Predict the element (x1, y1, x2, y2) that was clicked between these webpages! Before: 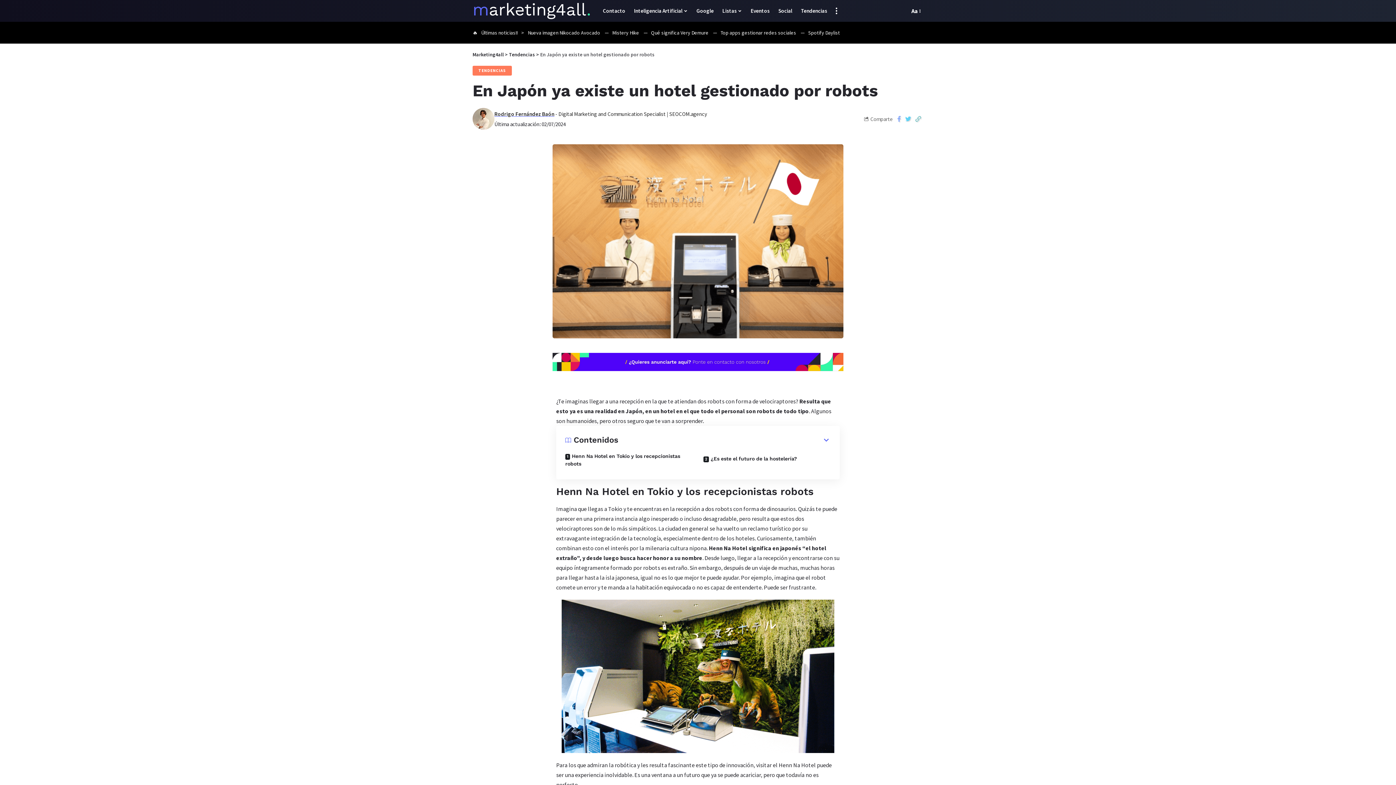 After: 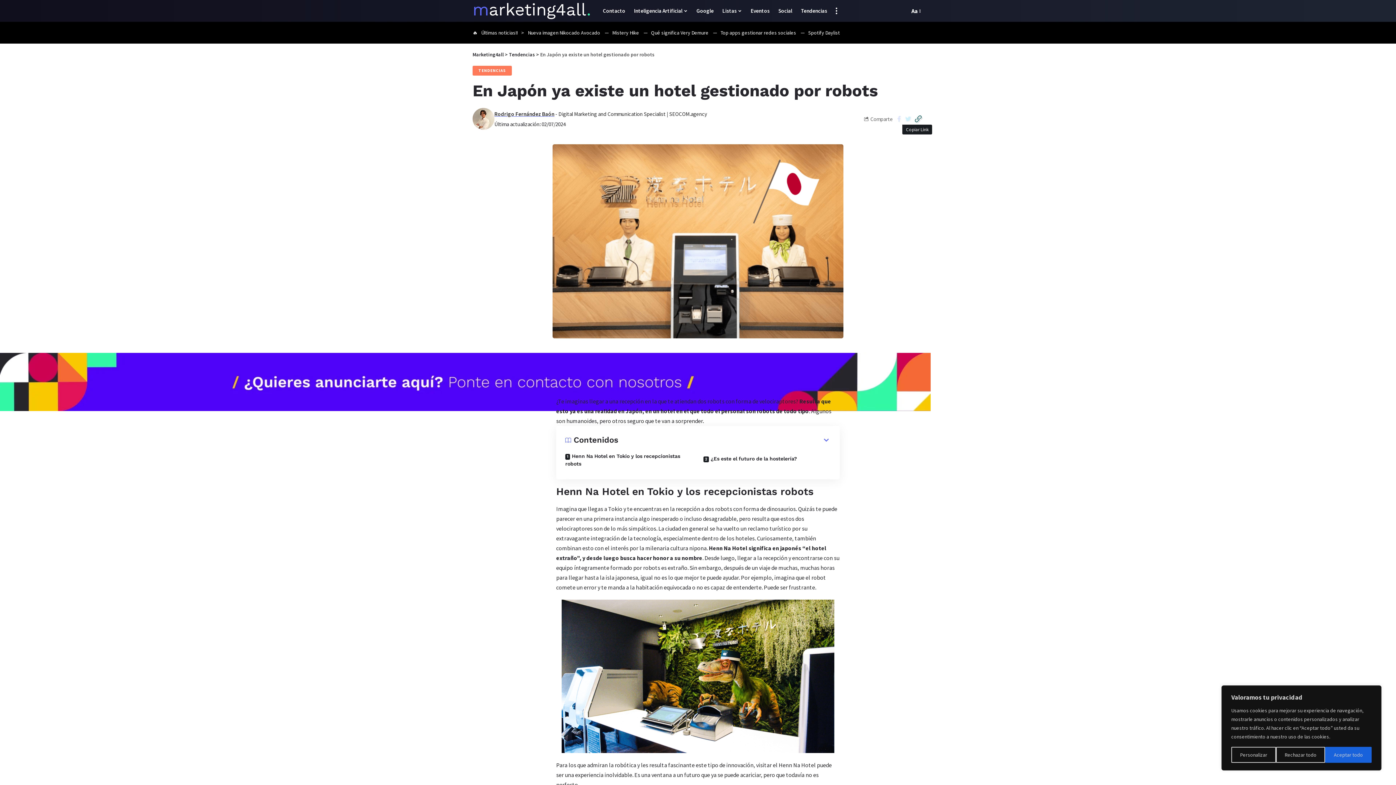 Action: bbox: (913, 114, 923, 123)